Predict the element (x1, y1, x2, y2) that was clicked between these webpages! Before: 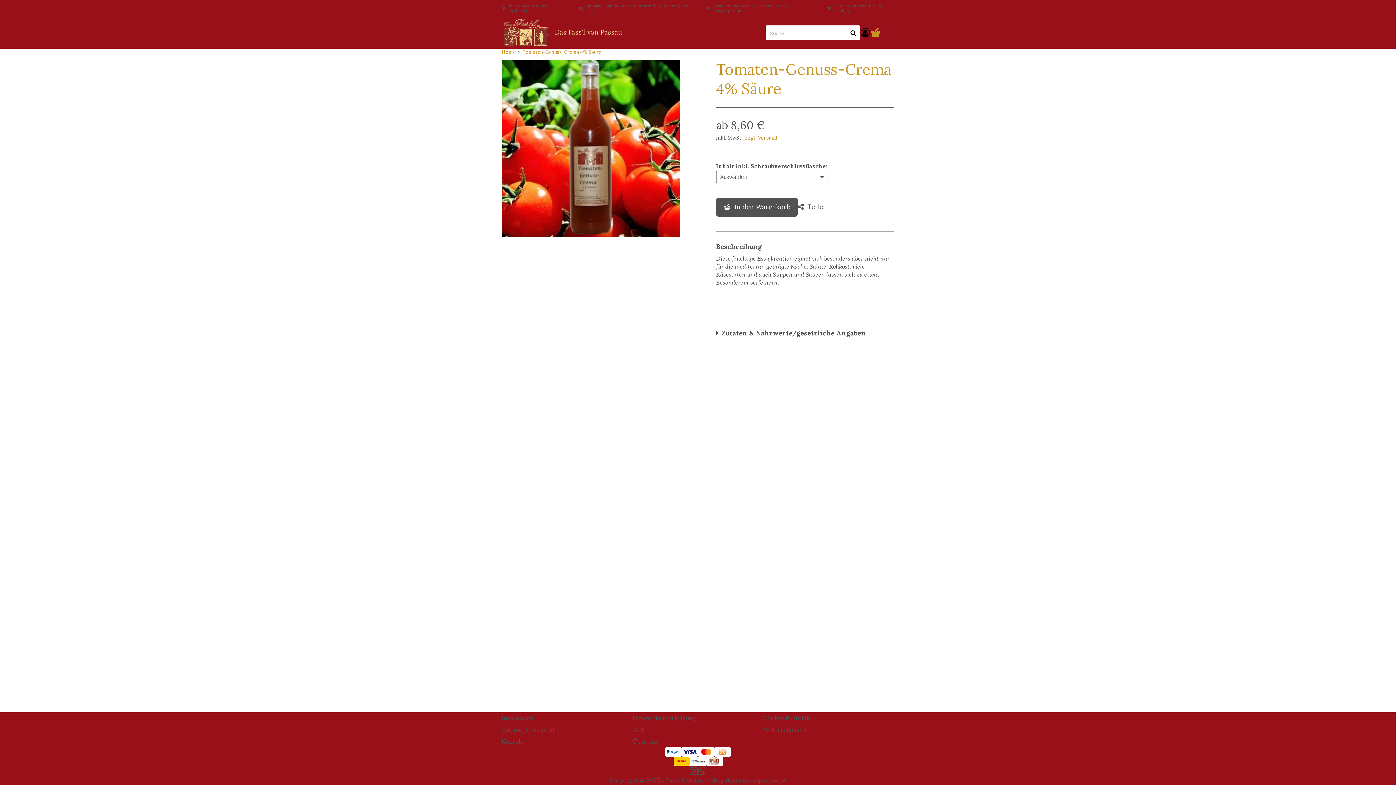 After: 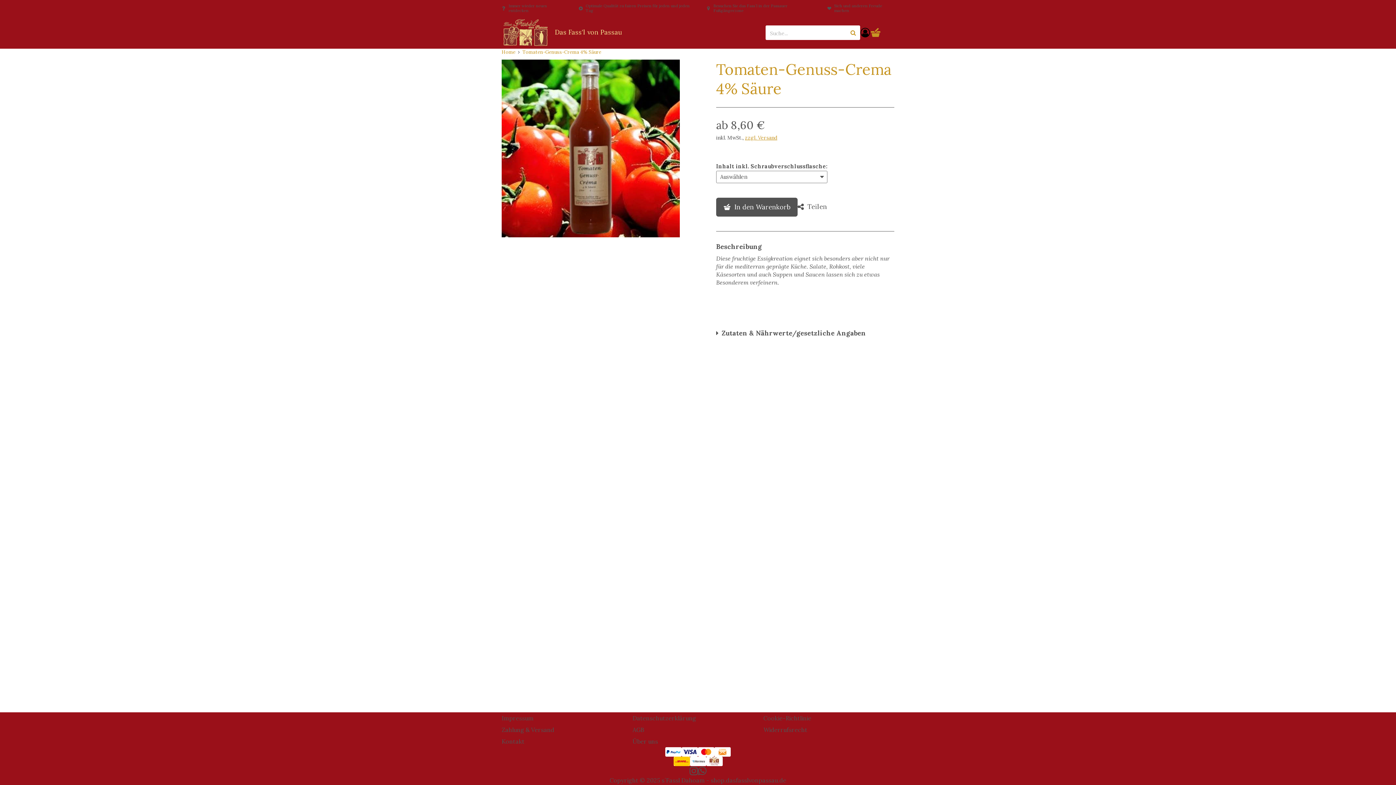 Action: bbox: (846, 25, 860, 40) label: Suche